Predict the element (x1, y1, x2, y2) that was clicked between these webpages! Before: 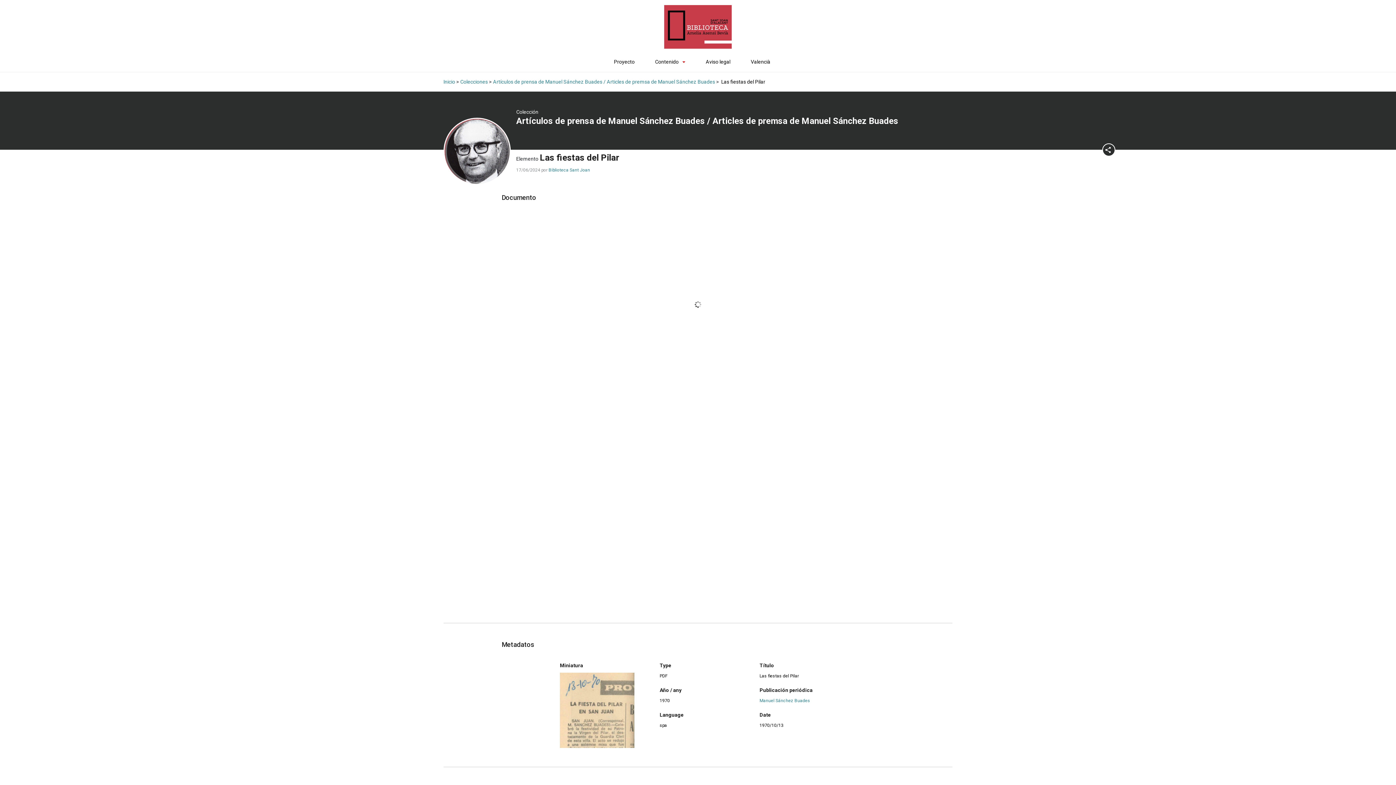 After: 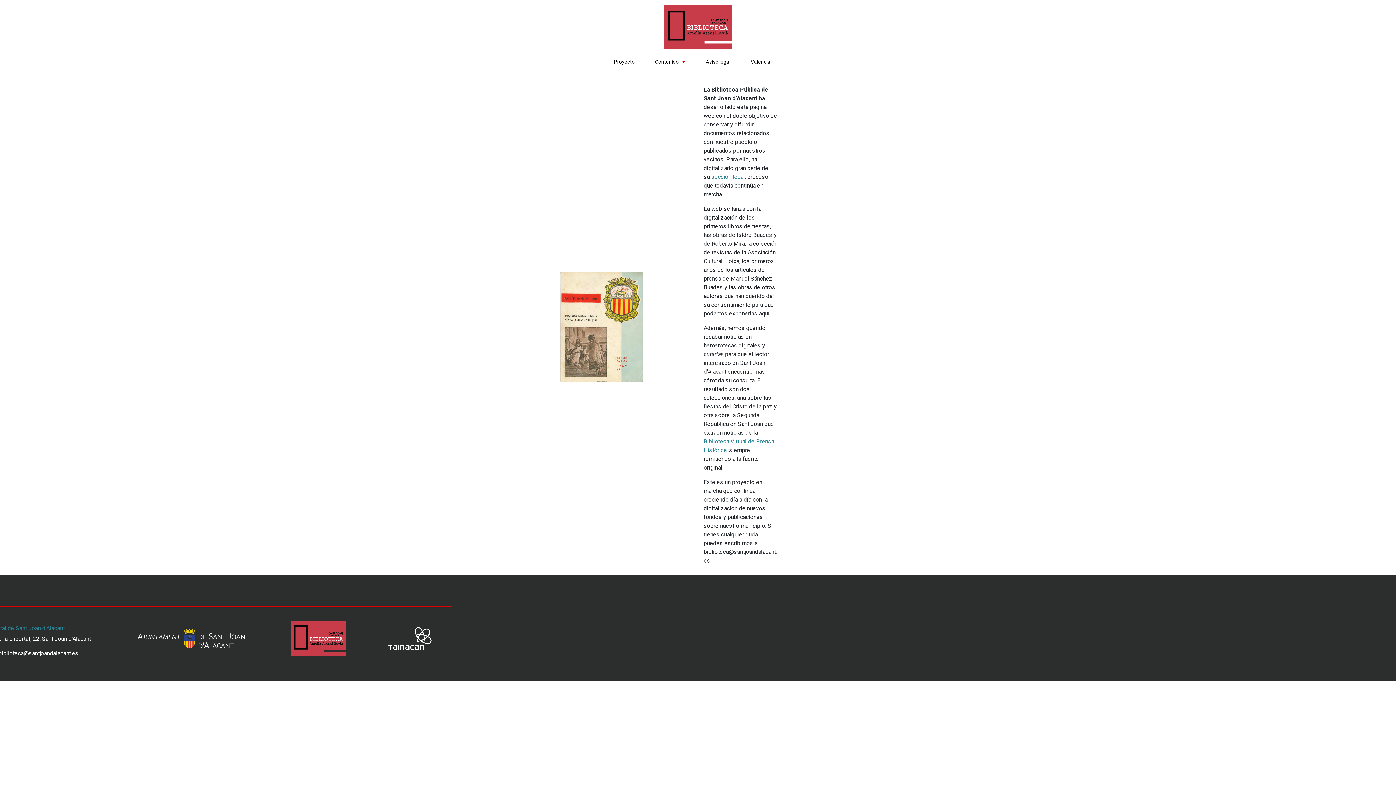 Action: label: Proyecto bbox: (611, 55, 637, 68)